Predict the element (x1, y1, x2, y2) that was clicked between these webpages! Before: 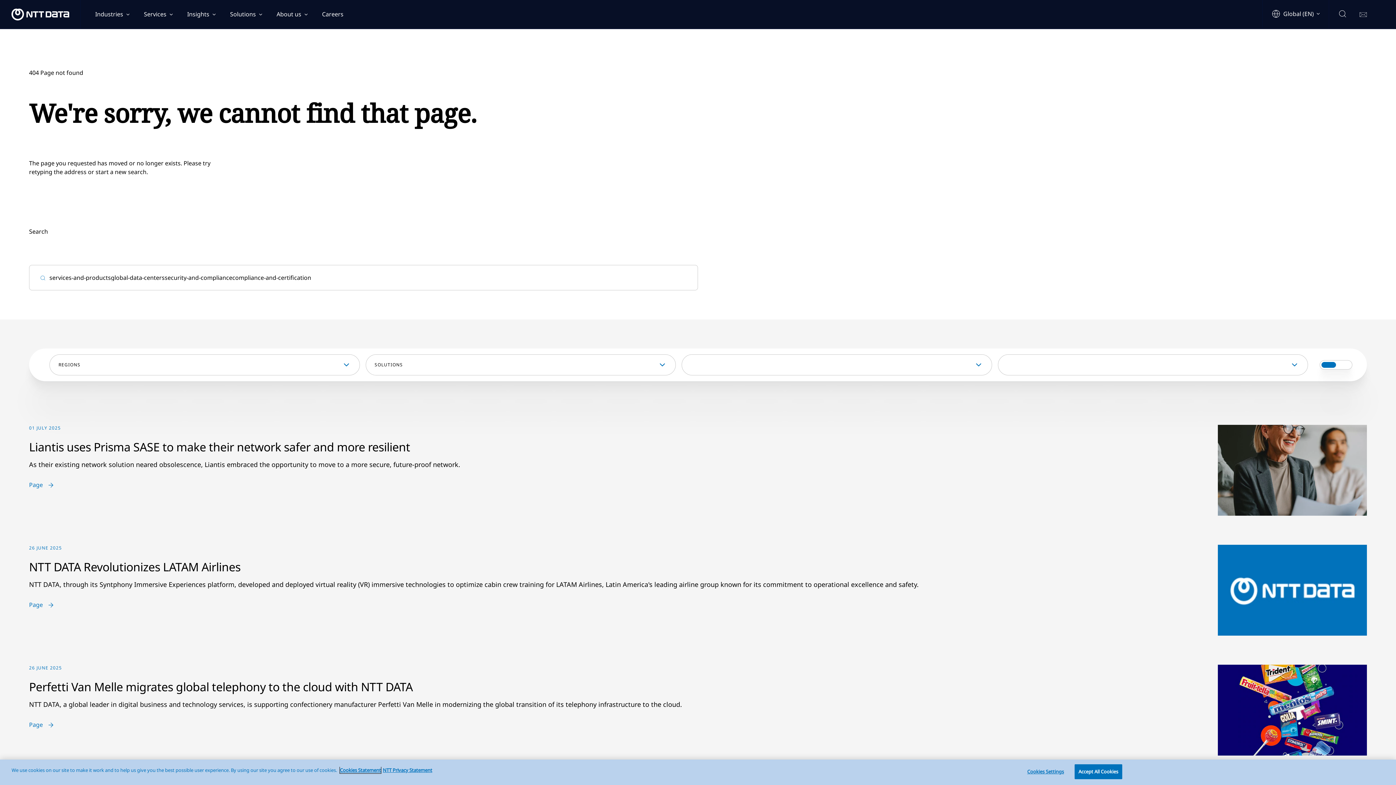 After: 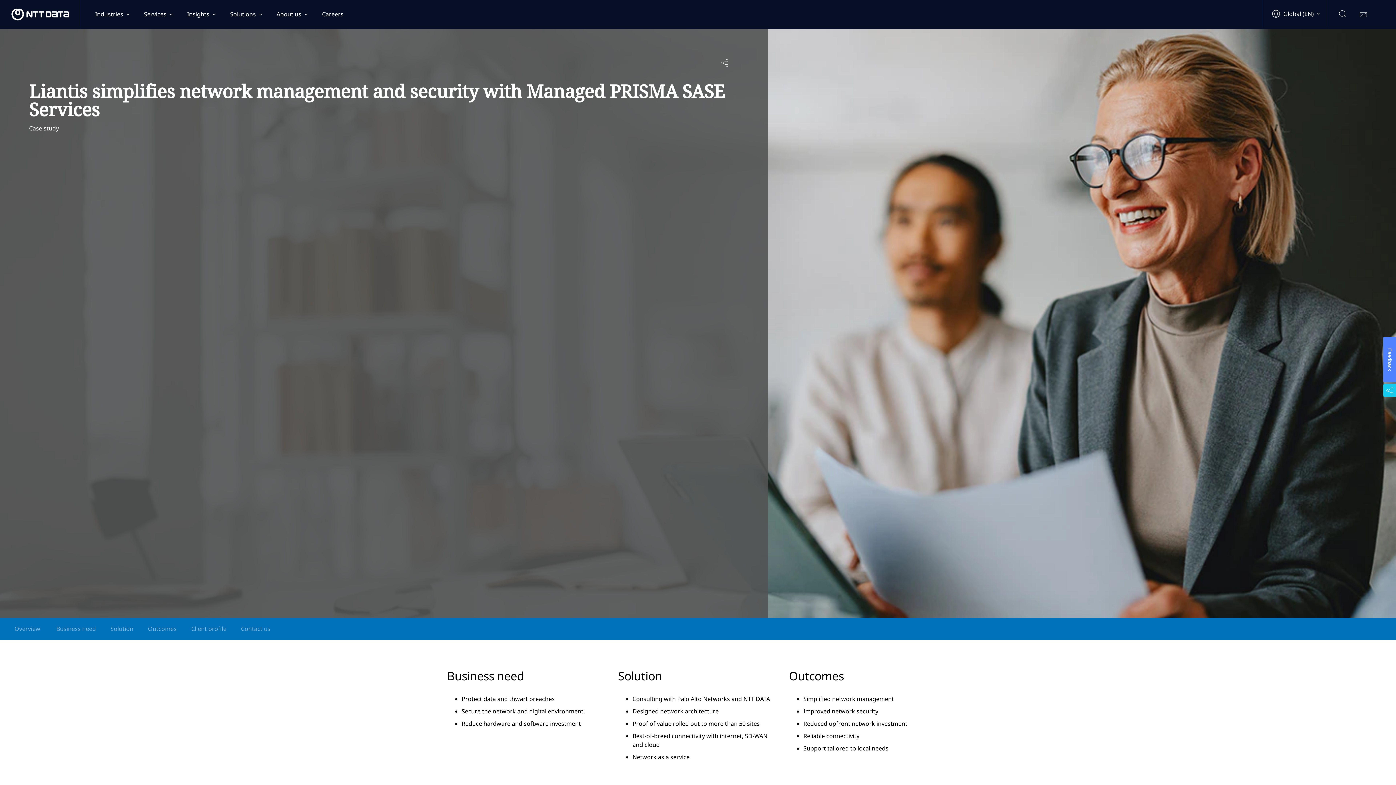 Action: label: 01 JULY 2025
Liantis uses Prisma SASE to make their network safer and more resilient
As their existing network solution neared obsolescence, Liantis embraced the opportunity to move to a more secure, future-proof network.
Page bbox: (0, 410, 1396, 530)